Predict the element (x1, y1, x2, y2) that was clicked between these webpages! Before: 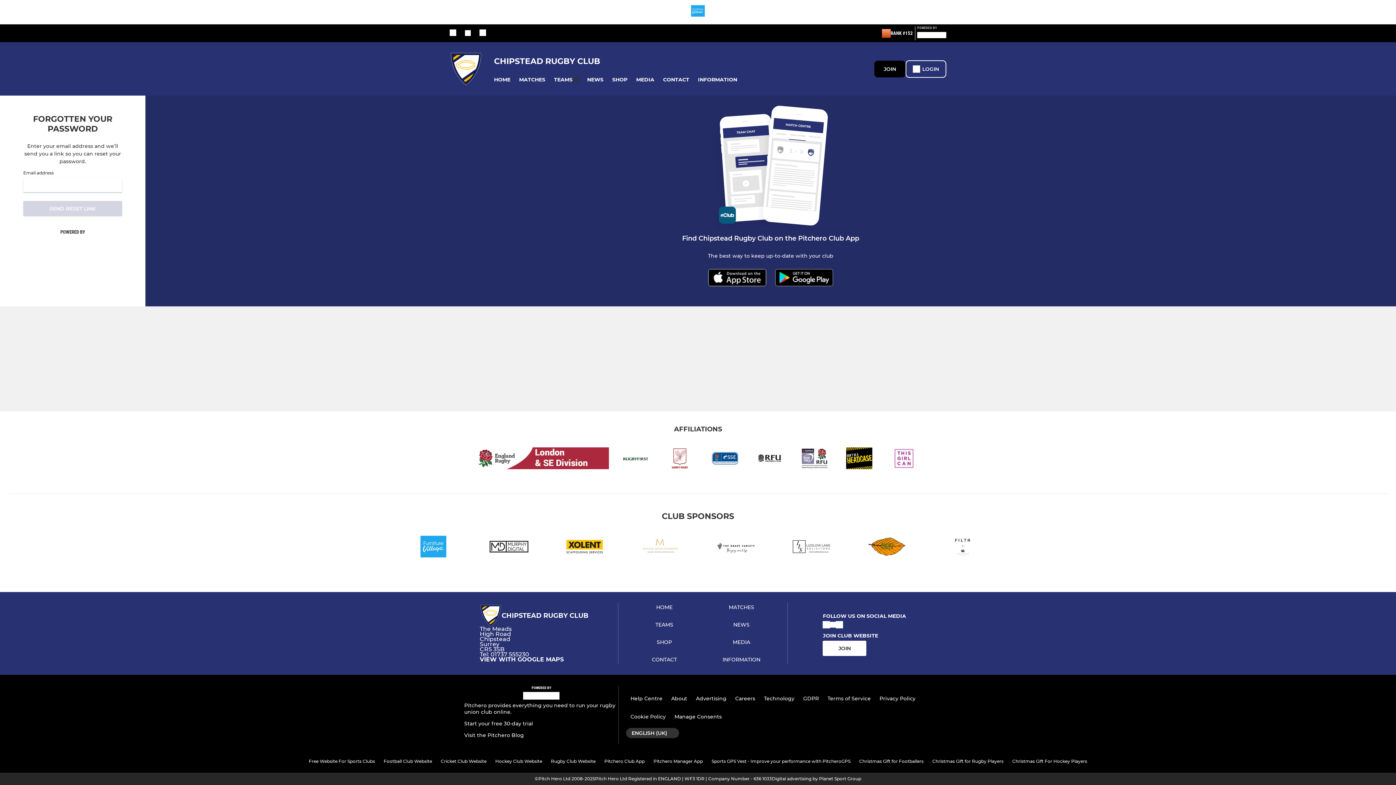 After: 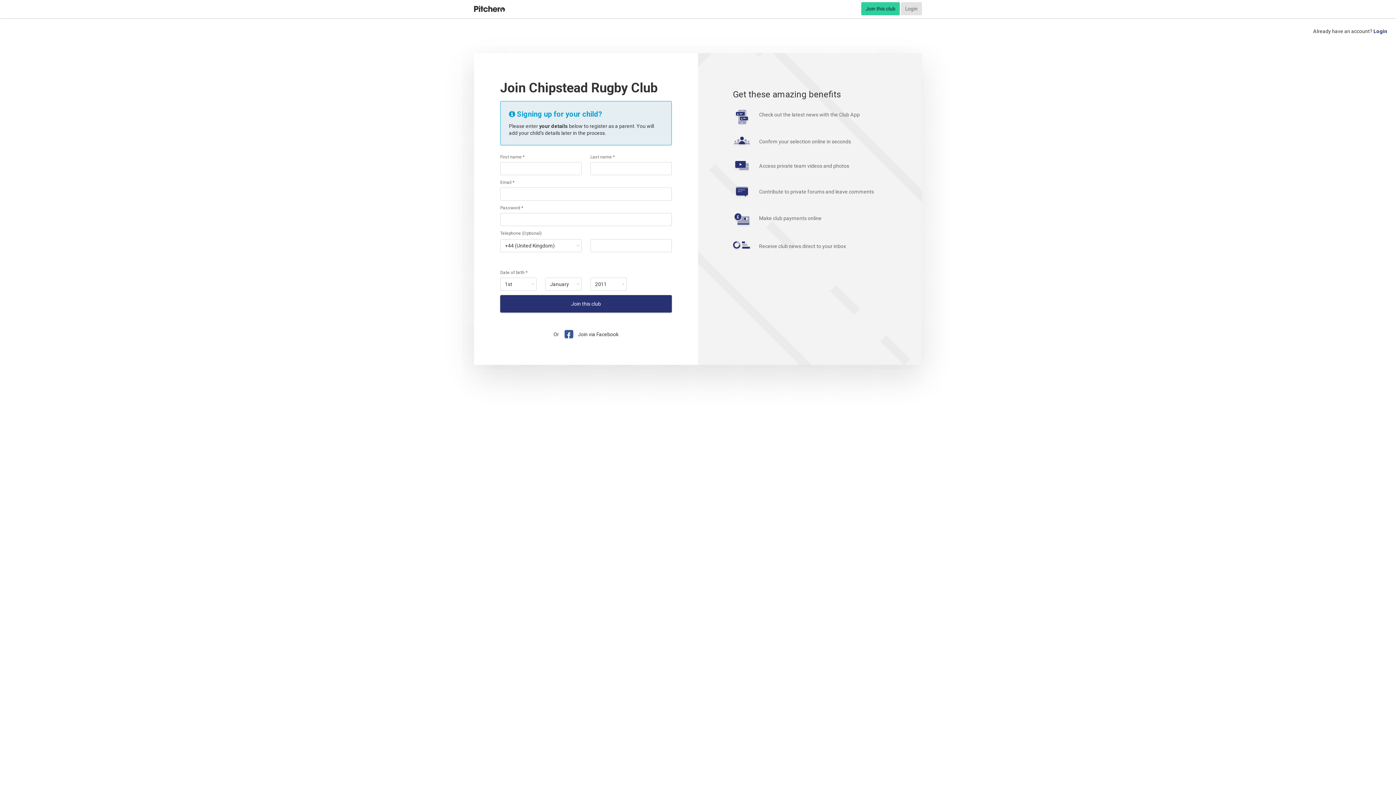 Action: label: JOIN bbox: (874, 65, 905, 72)